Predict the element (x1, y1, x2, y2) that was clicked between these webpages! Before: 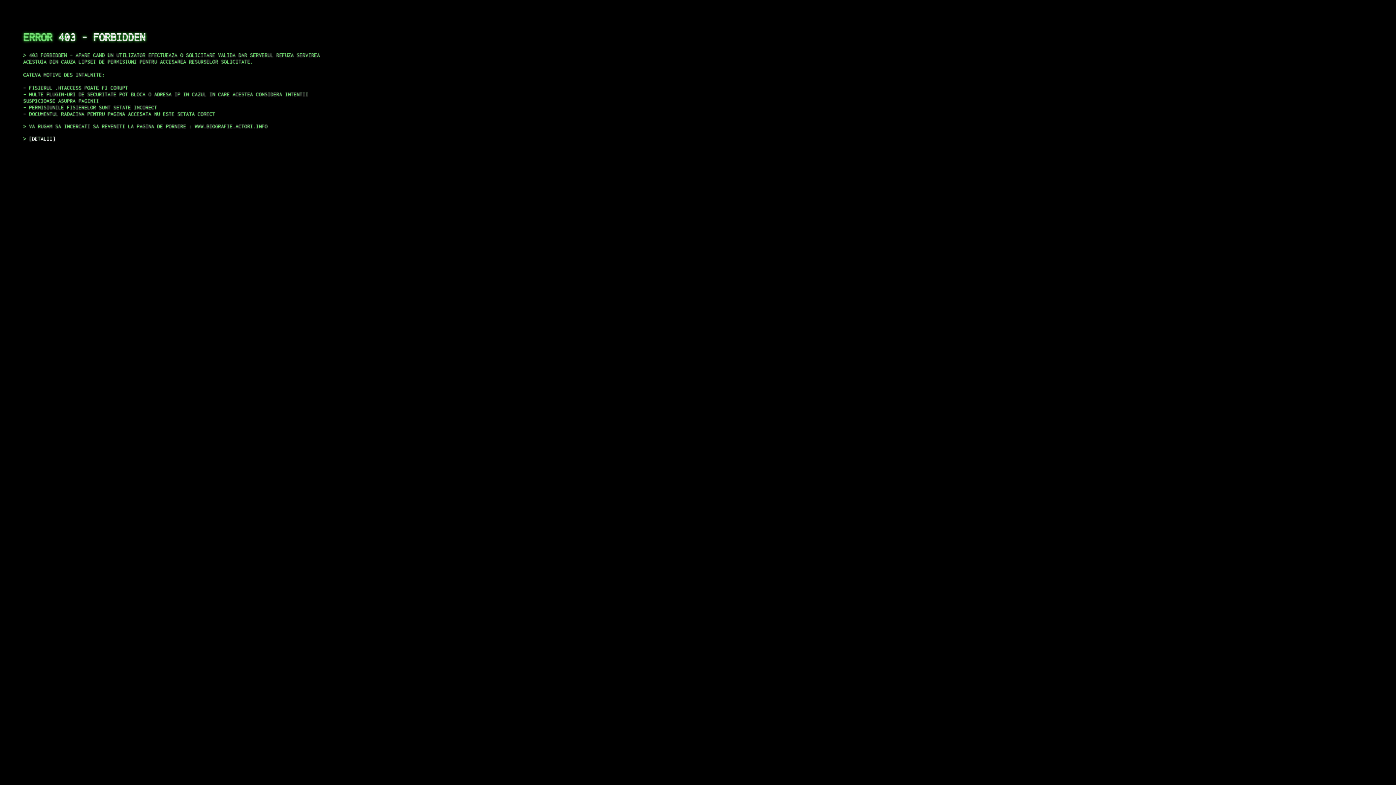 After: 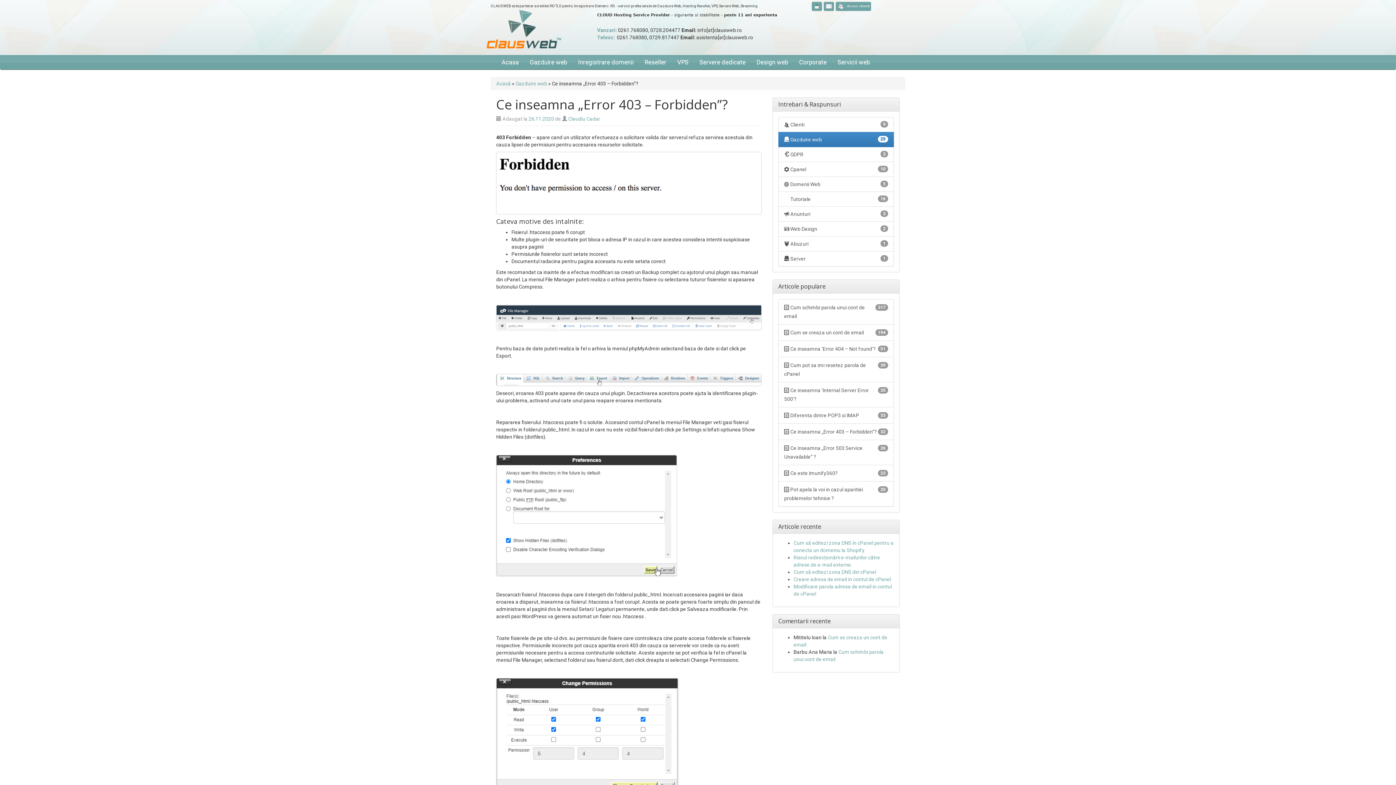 Action: bbox: (29, 135, 55, 141) label: DETALII